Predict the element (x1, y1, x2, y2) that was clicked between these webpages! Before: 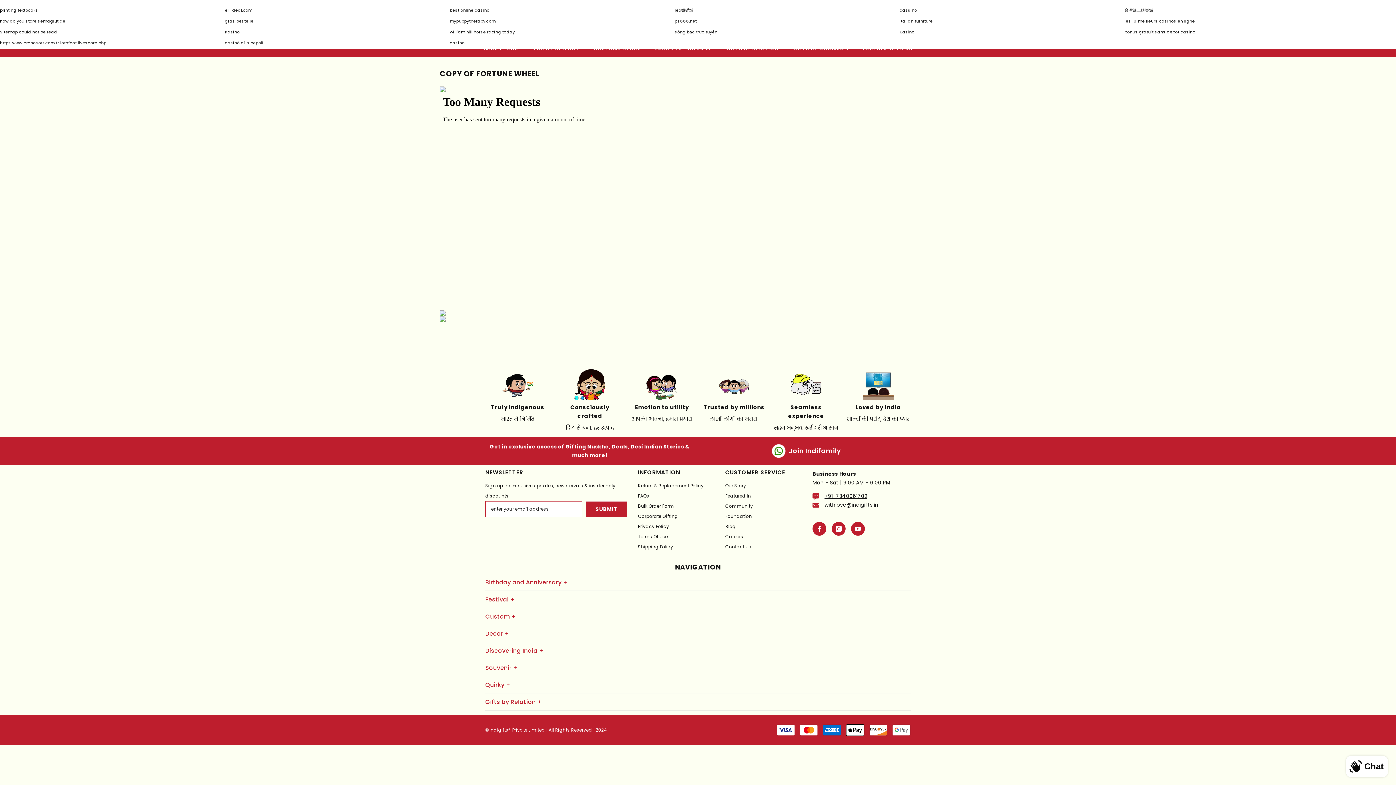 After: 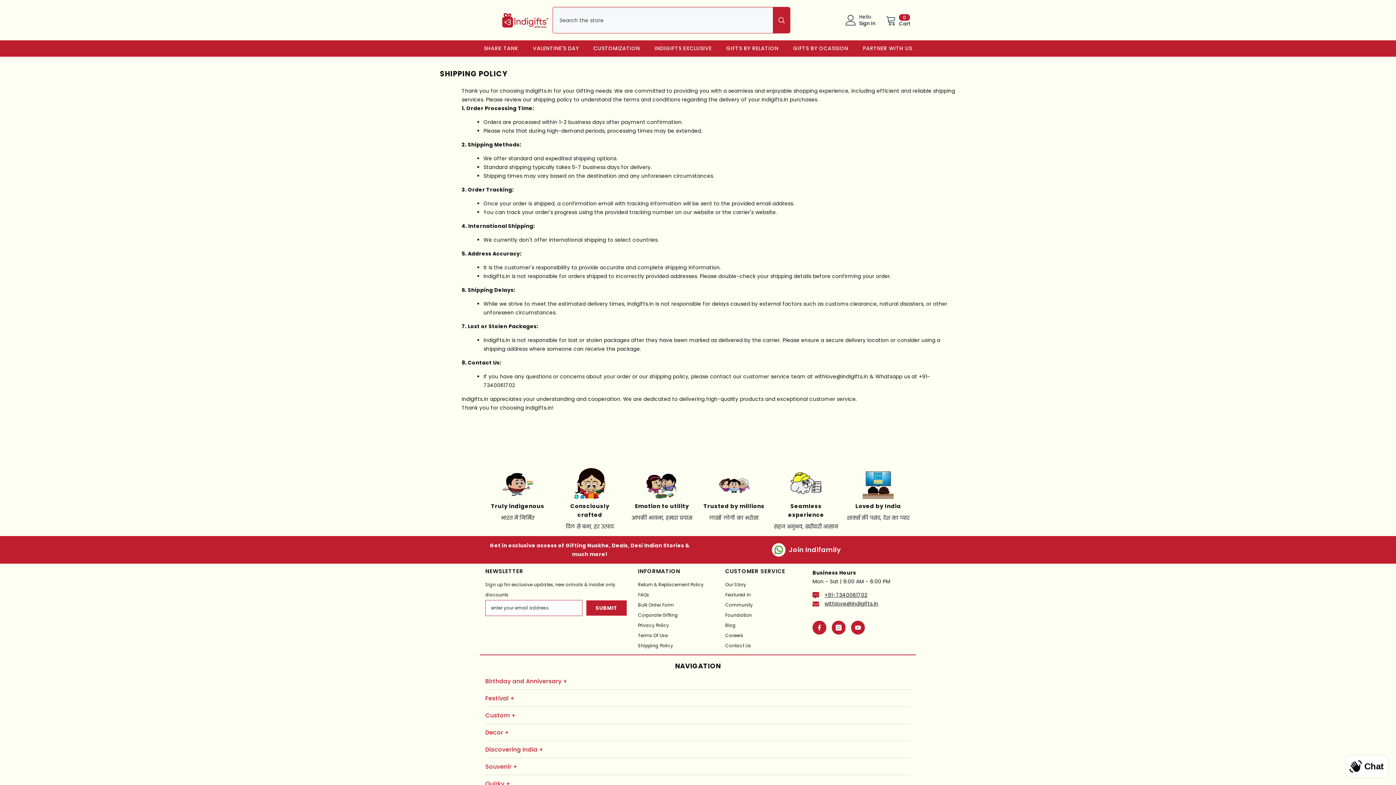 Action: bbox: (638, 542, 673, 552) label: Shipping Policy